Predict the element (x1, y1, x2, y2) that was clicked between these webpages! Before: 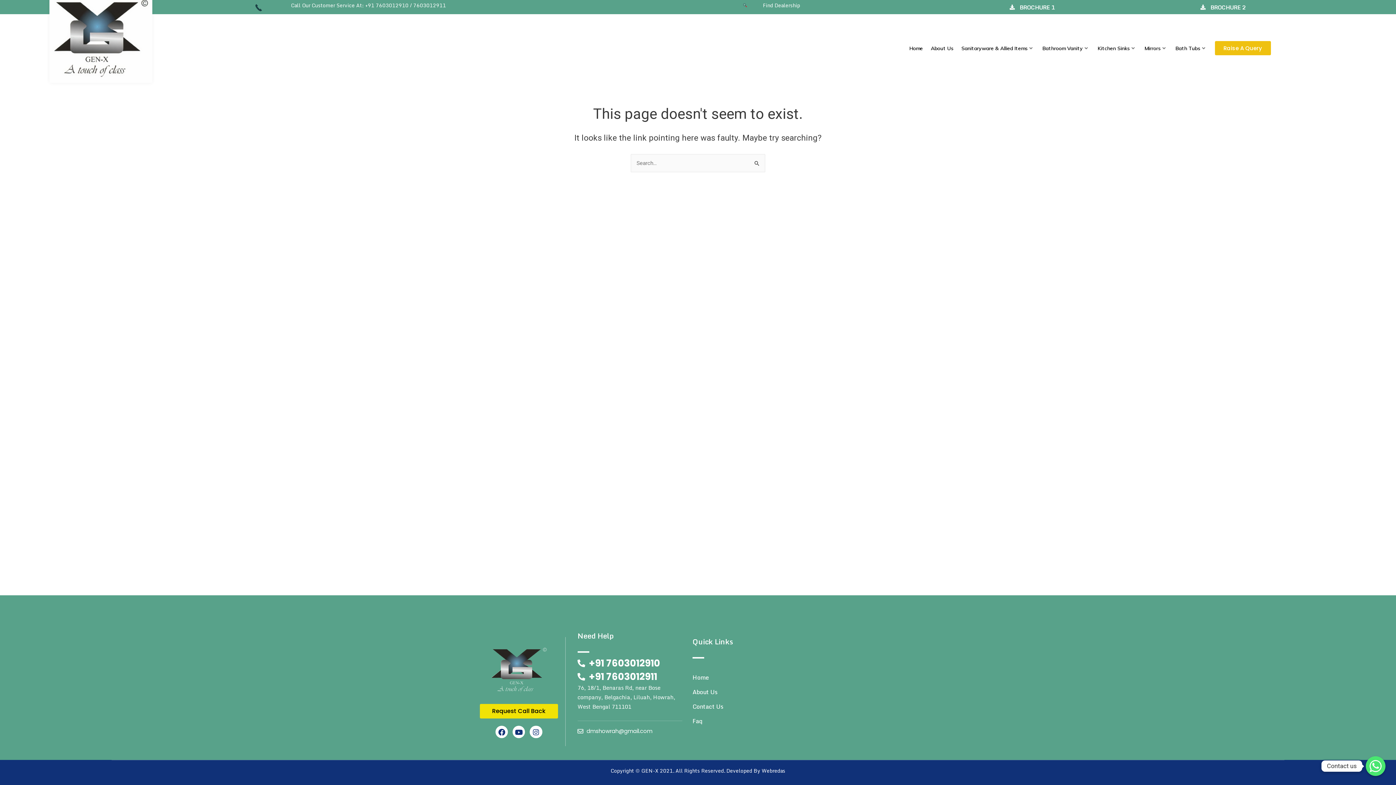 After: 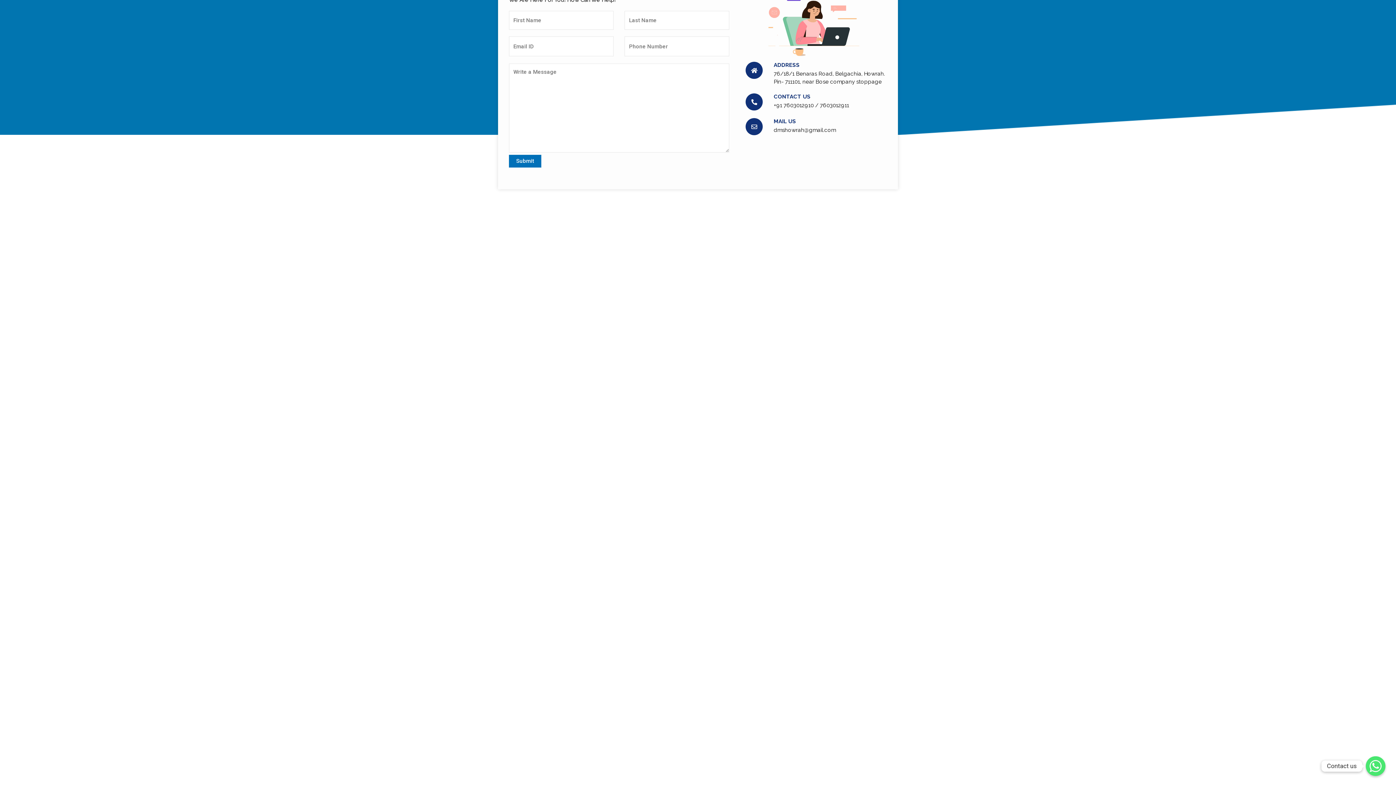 Action: bbox: (1215, 41, 1271, 55) label: Raise A Query